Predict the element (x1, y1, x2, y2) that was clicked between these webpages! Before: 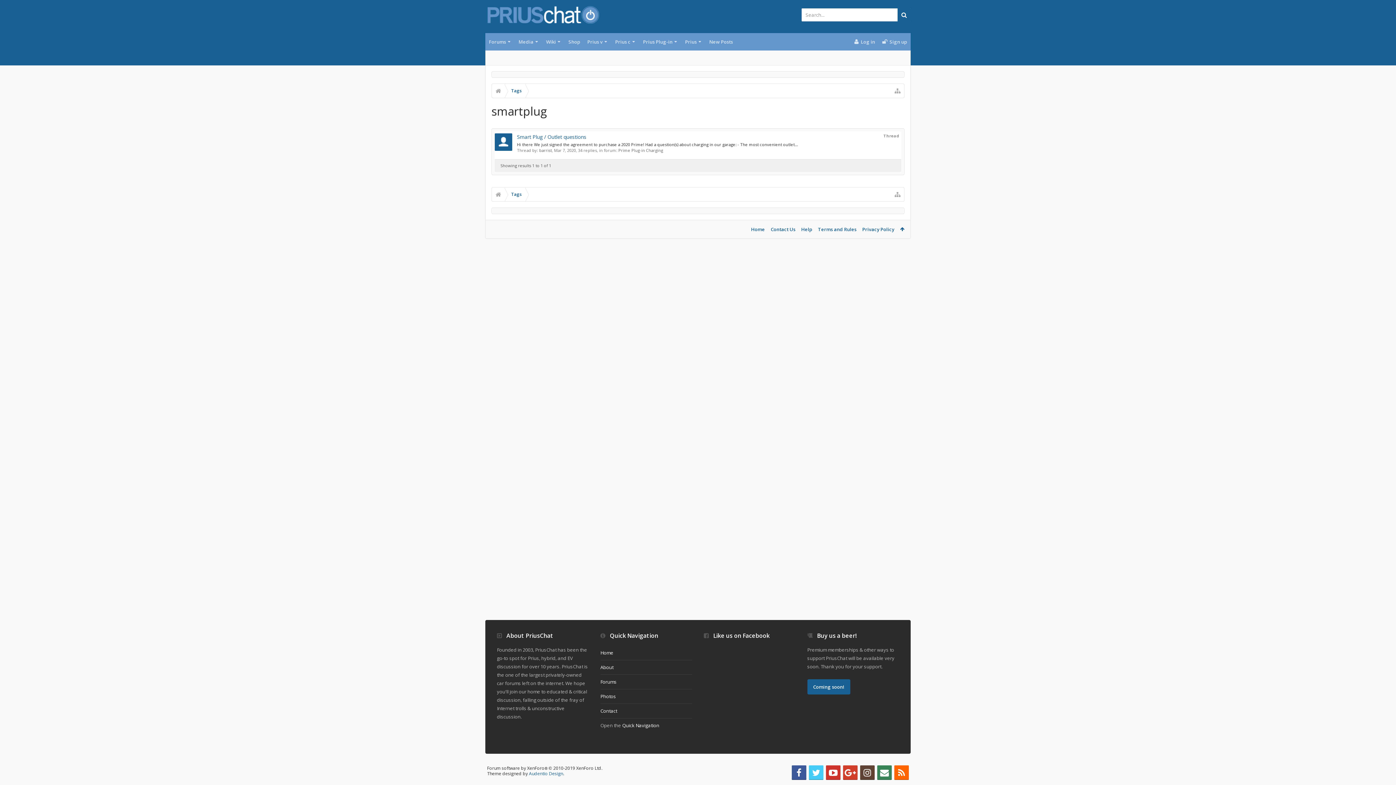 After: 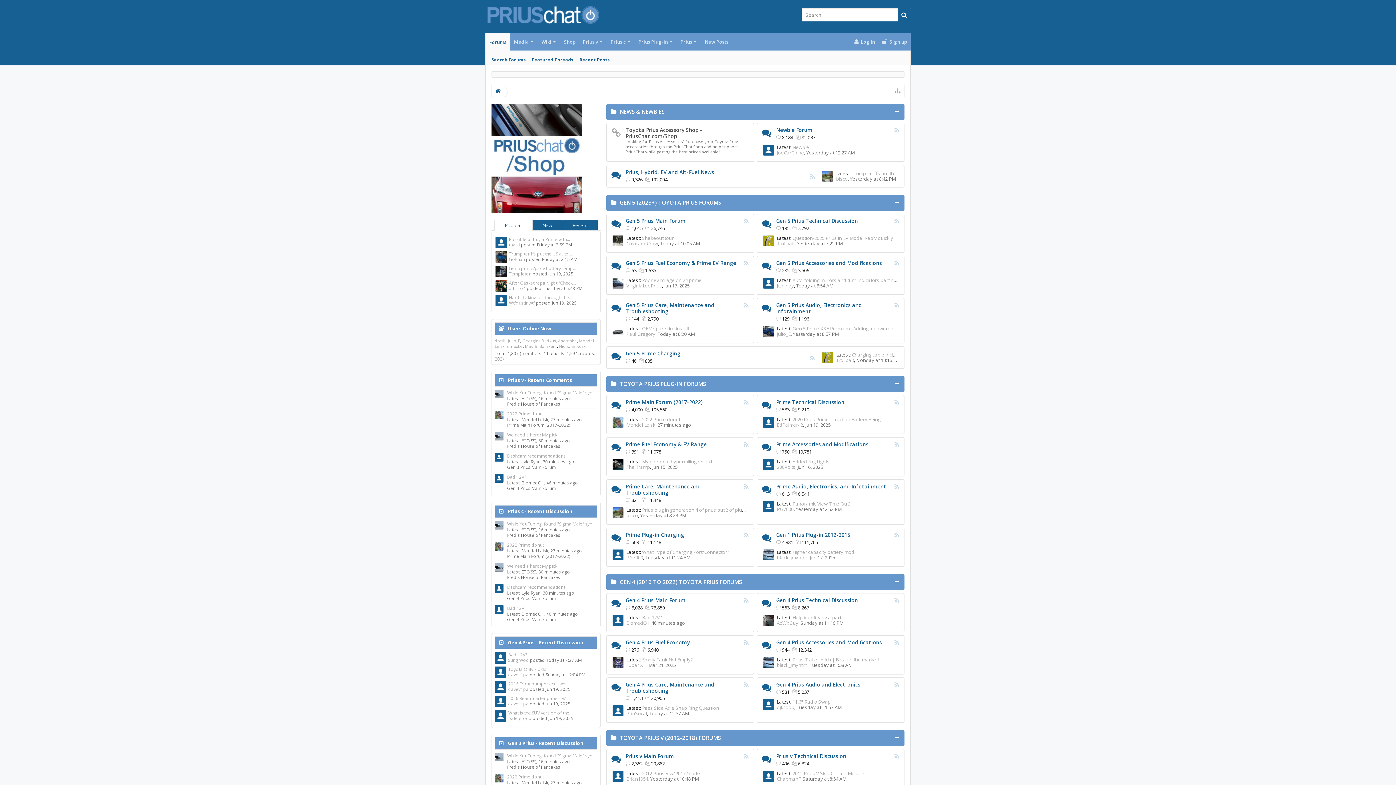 Action: label: Coming soon! bbox: (807, 679, 850, 694)